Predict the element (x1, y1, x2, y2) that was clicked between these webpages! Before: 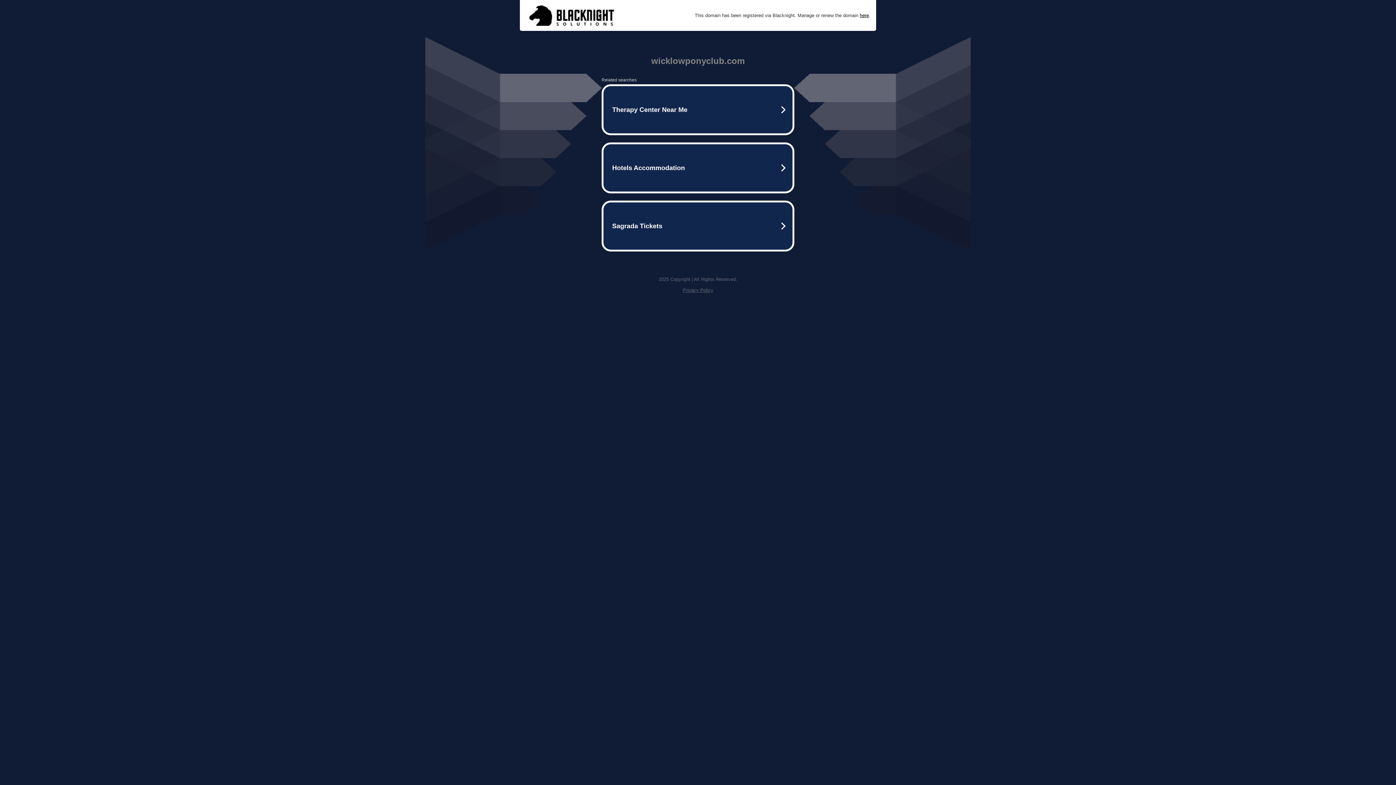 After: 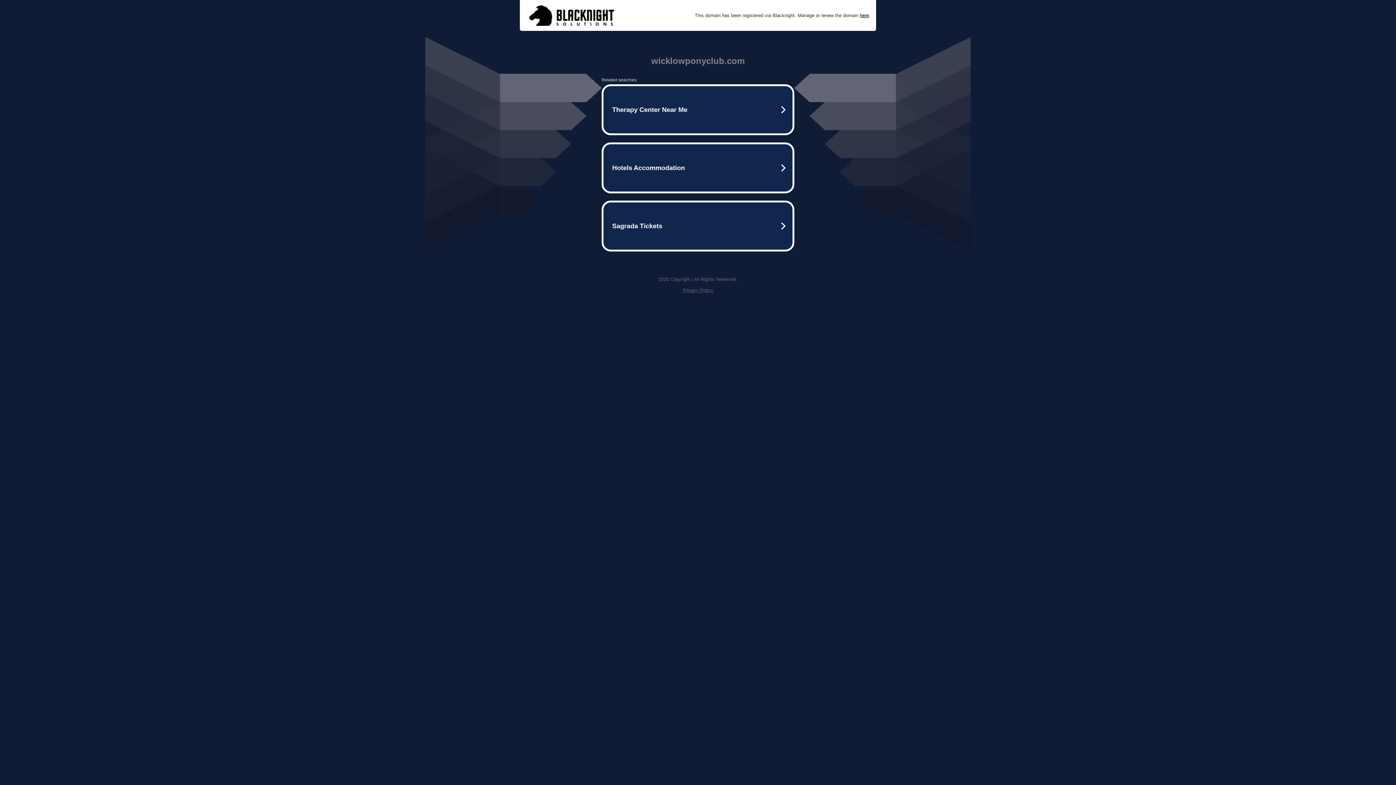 Action: bbox: (682, 287, 713, 293) label: Privacy Policy